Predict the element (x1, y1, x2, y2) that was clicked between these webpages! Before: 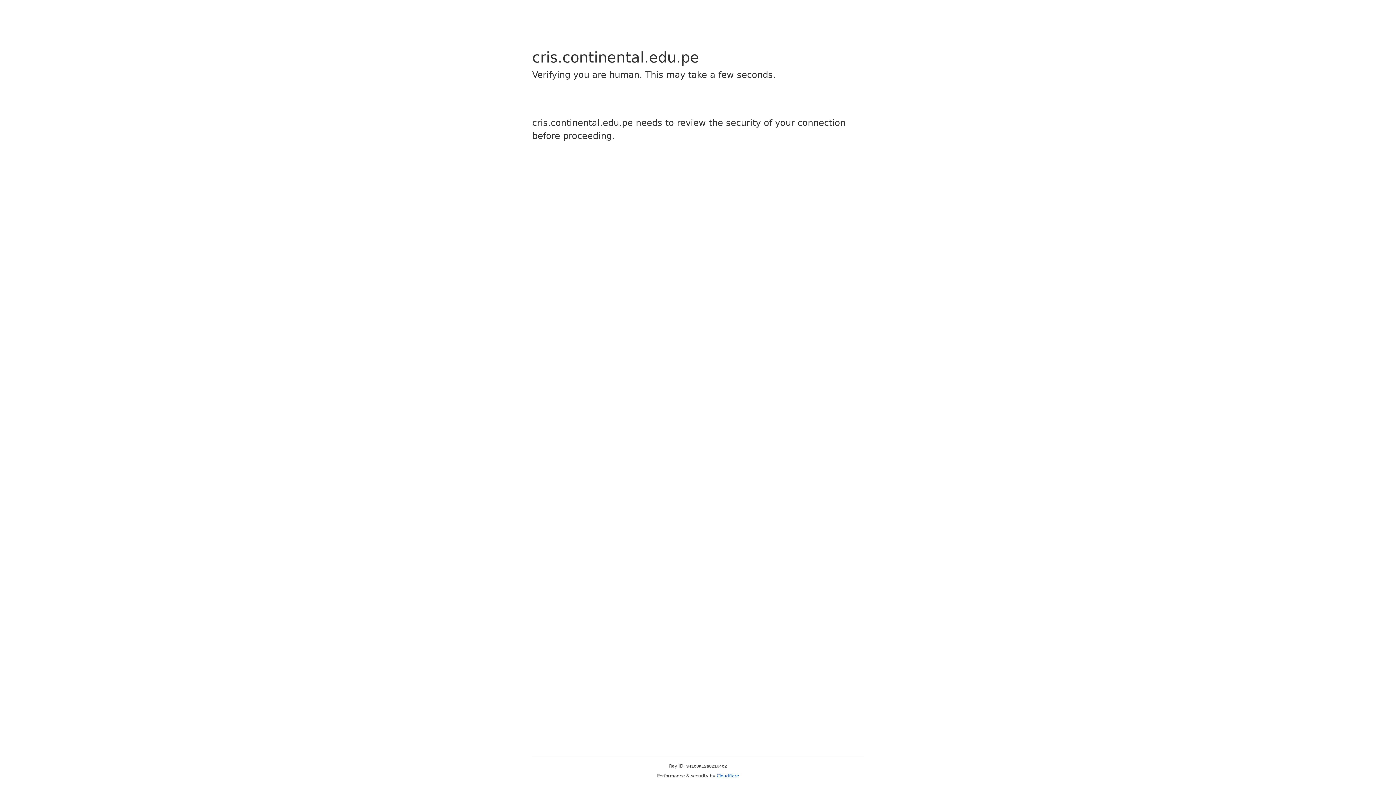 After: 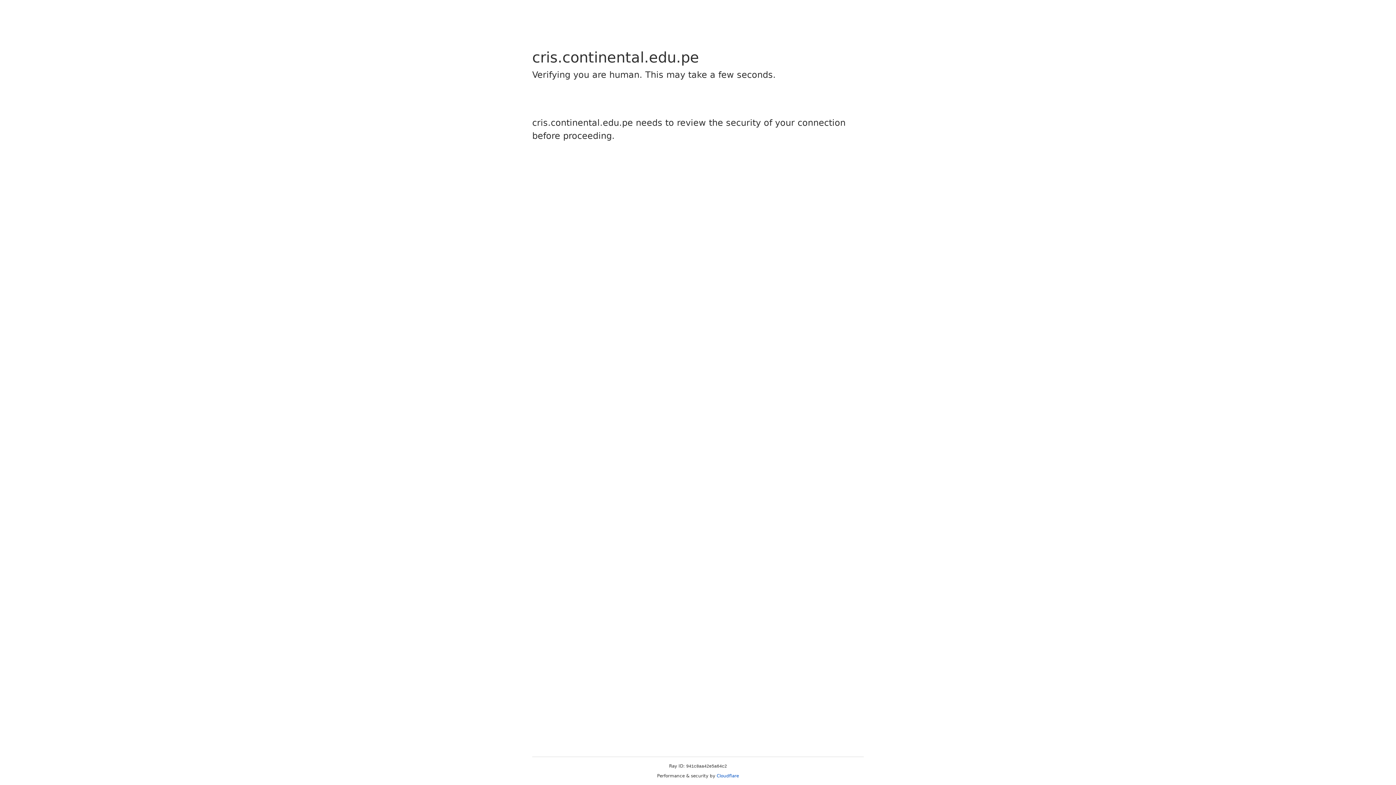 Action: bbox: (716, 773, 739, 778) label: Cloudflare